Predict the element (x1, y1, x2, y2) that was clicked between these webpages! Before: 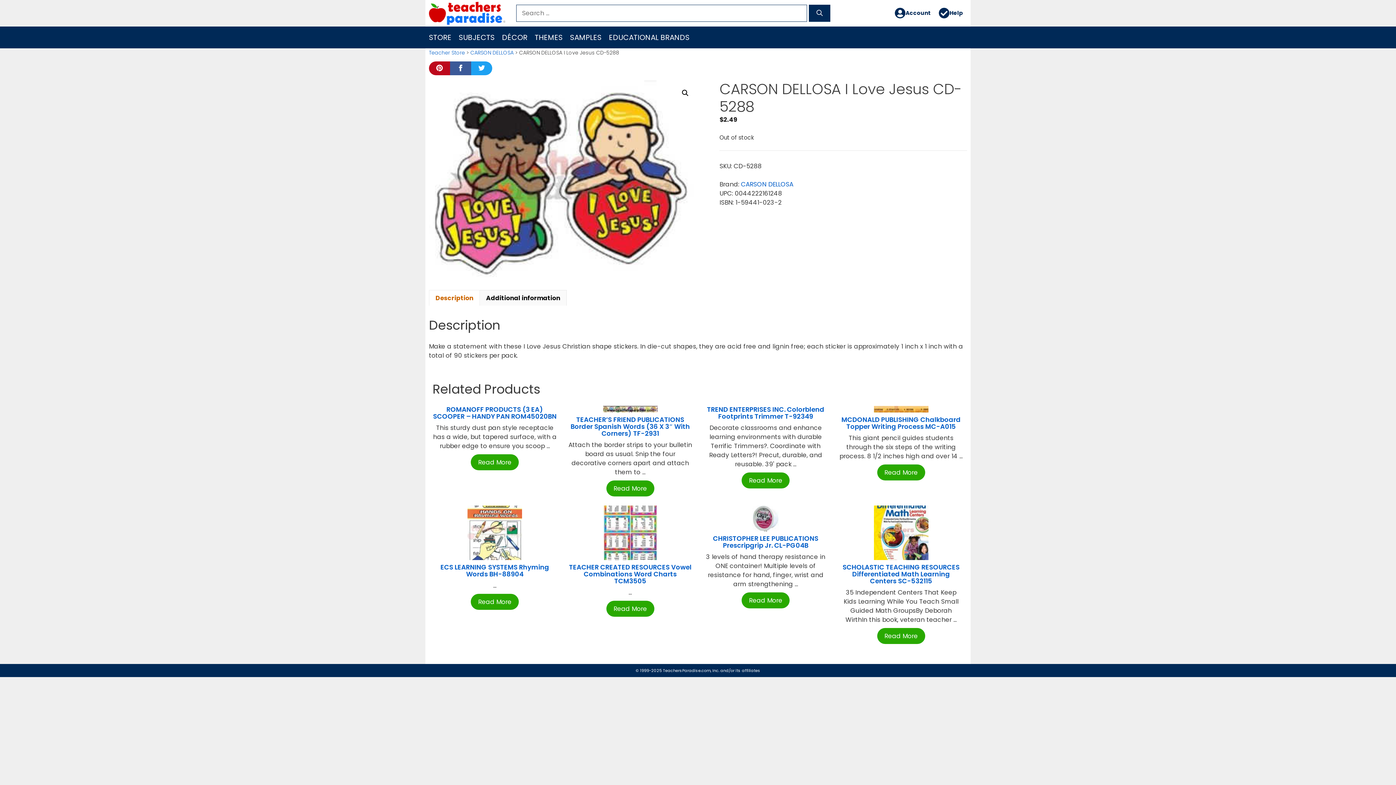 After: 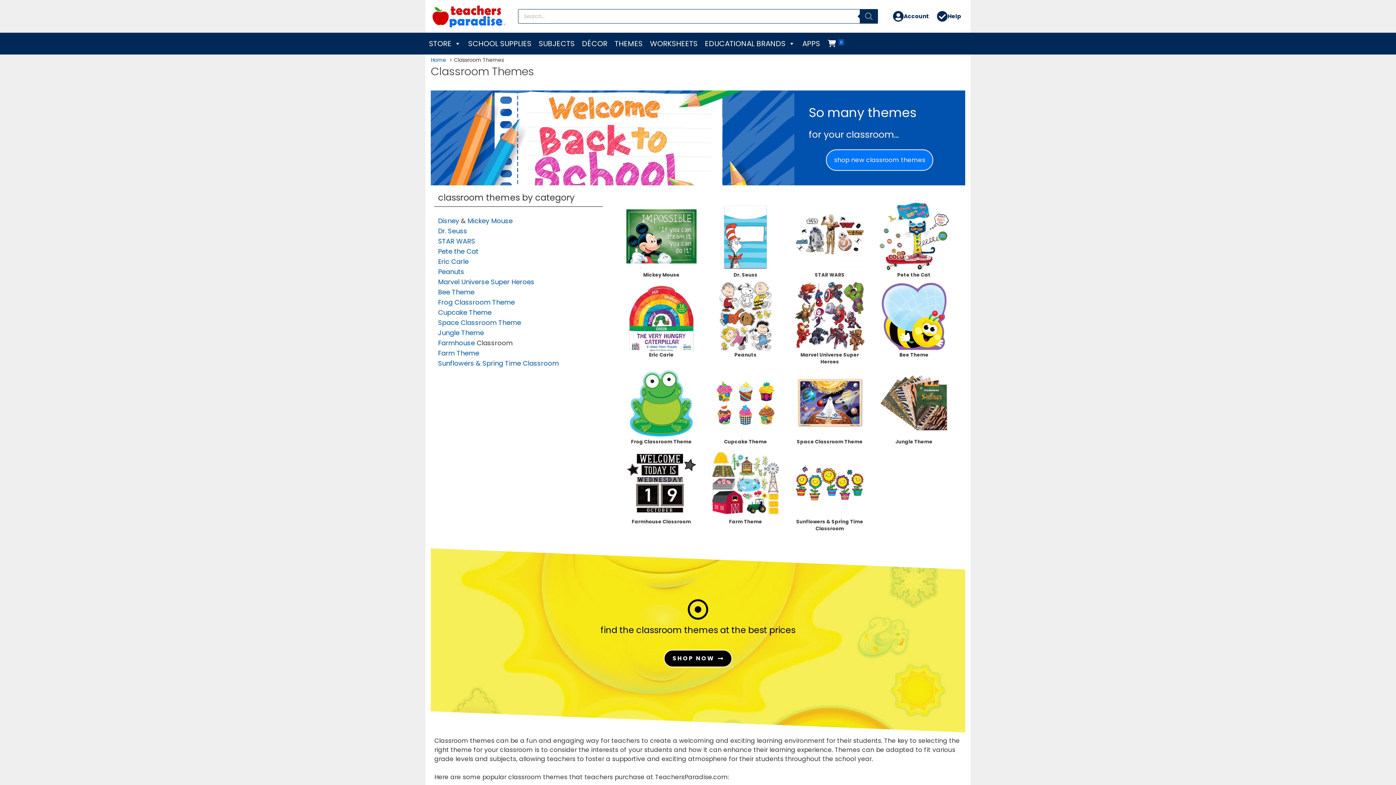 Action: bbox: (531, 26, 566, 48) label: THEMES